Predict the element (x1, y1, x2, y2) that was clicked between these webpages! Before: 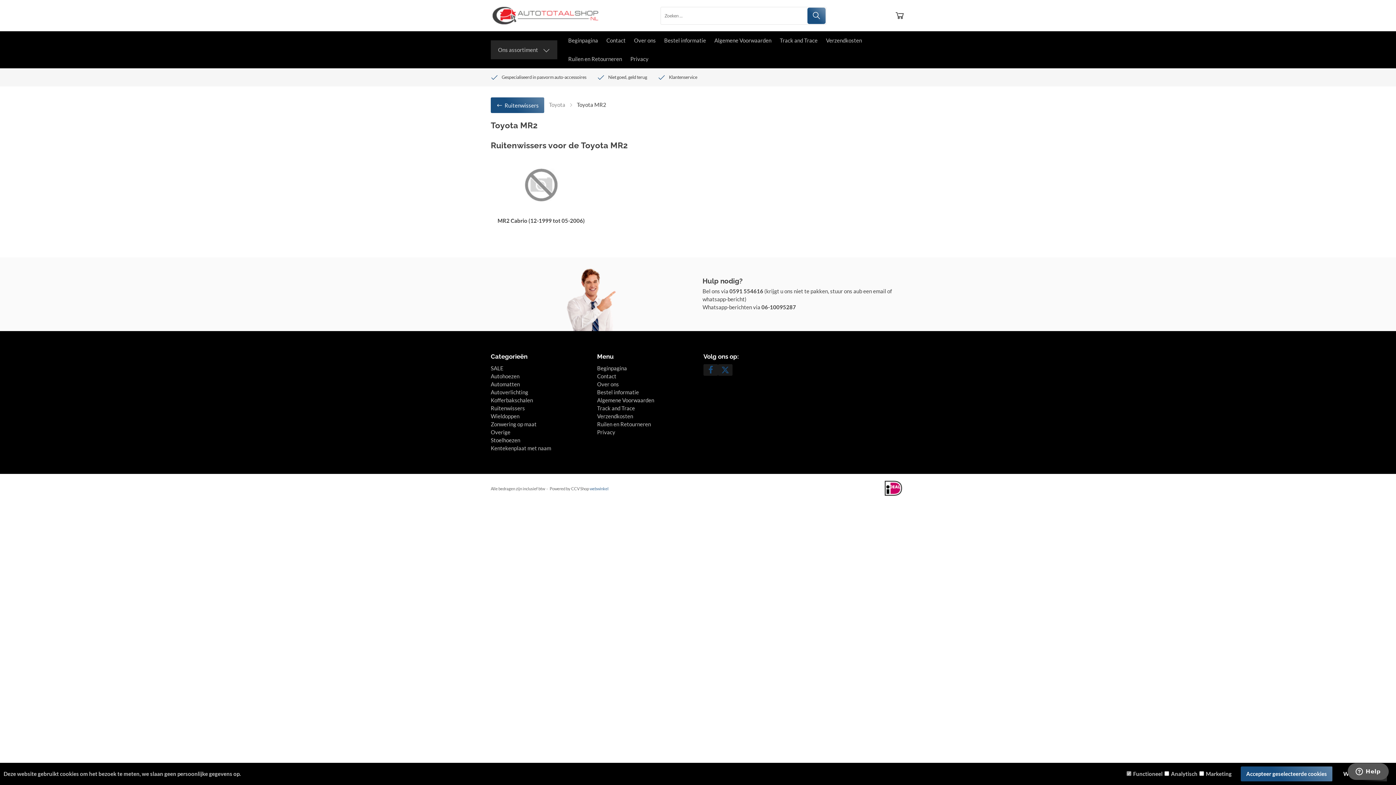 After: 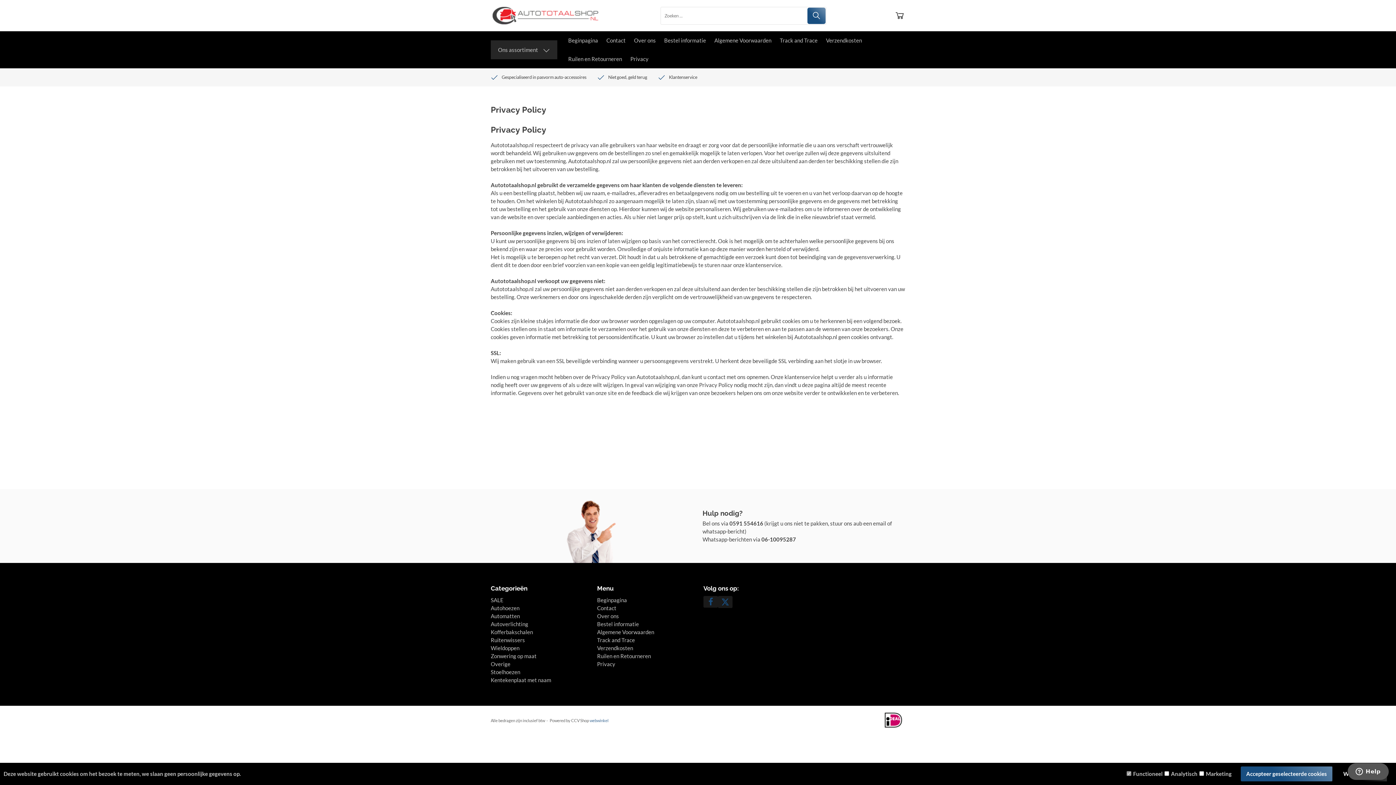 Action: label: Privacy bbox: (597, 429, 615, 435)